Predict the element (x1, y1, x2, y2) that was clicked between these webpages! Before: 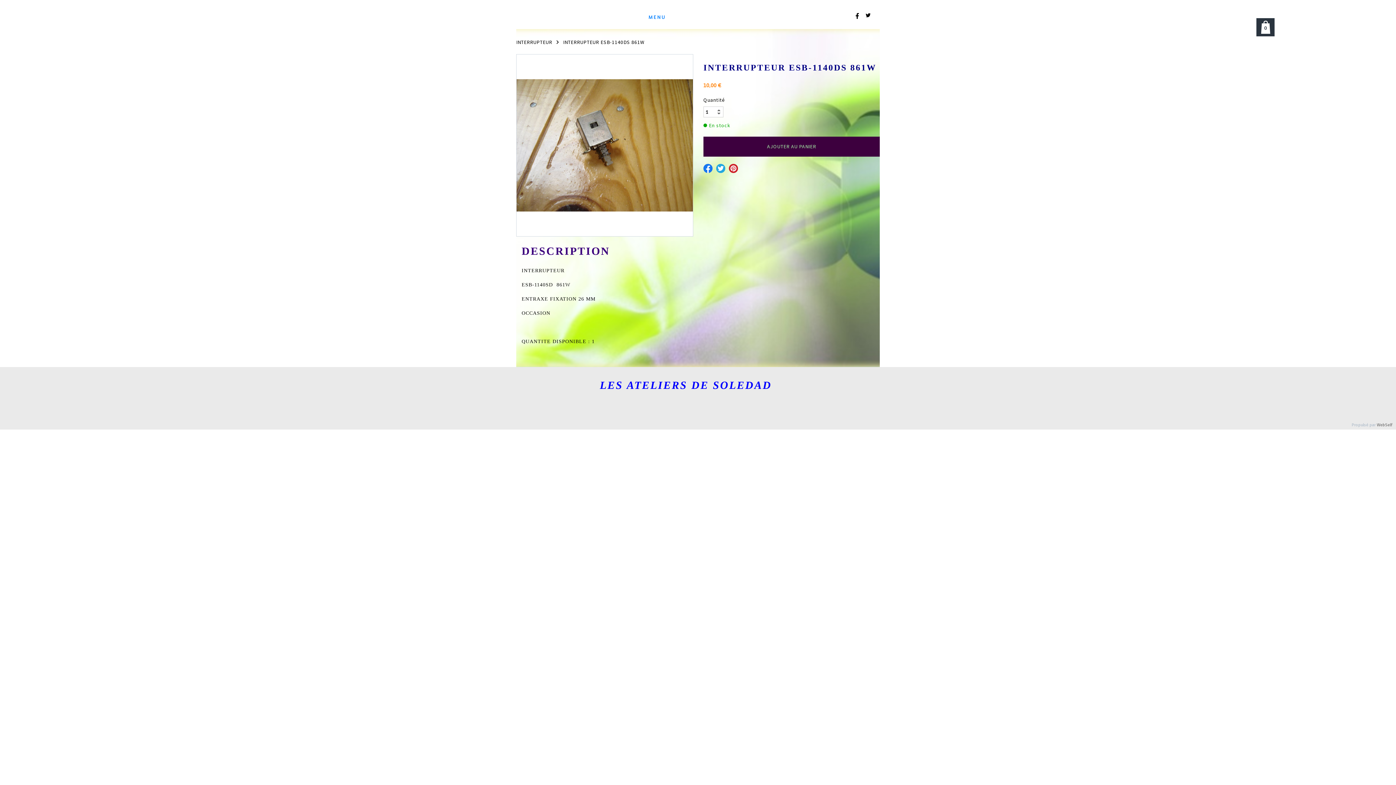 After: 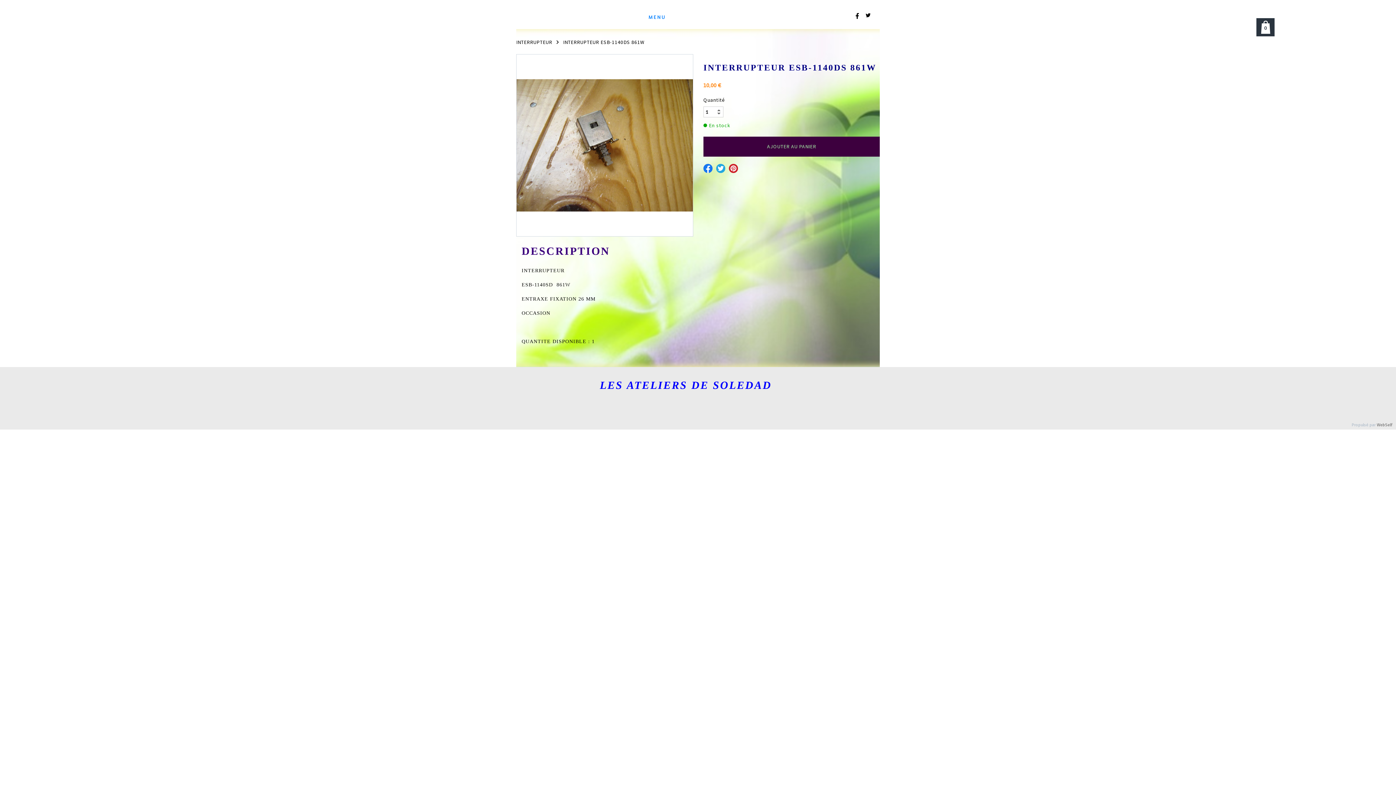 Action: bbox: (853, 11, 861, 18)